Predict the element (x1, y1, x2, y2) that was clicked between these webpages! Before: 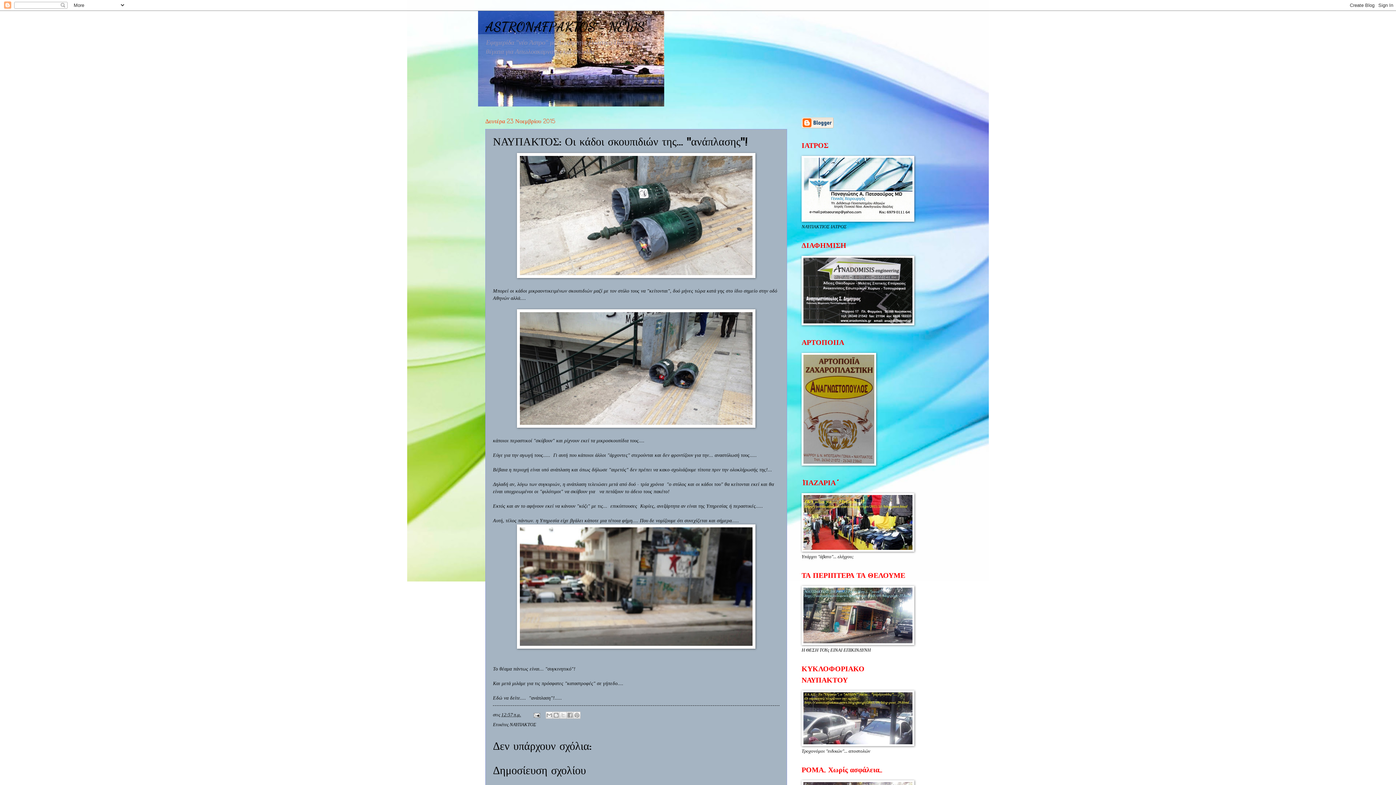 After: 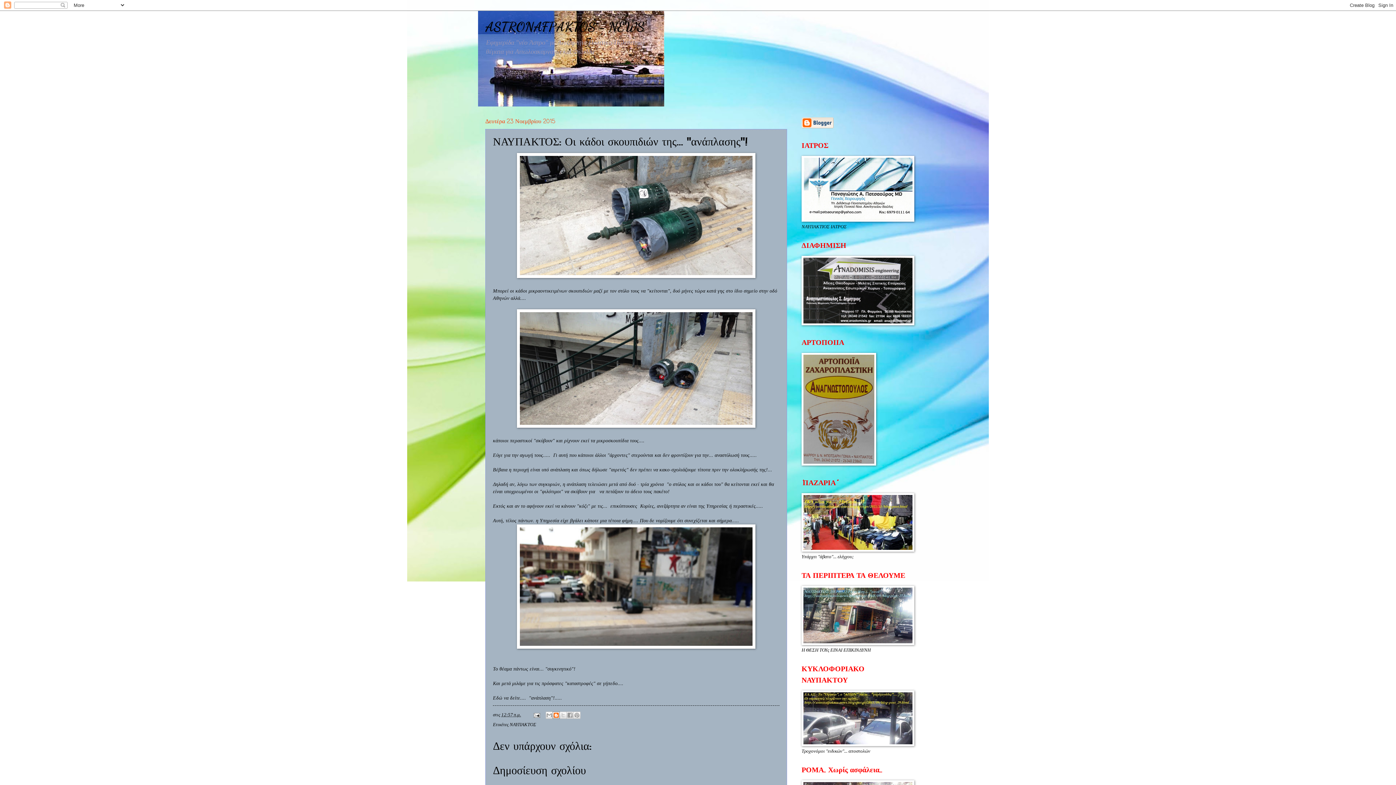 Action: label: BlogThis! bbox: (552, 712, 560, 719)